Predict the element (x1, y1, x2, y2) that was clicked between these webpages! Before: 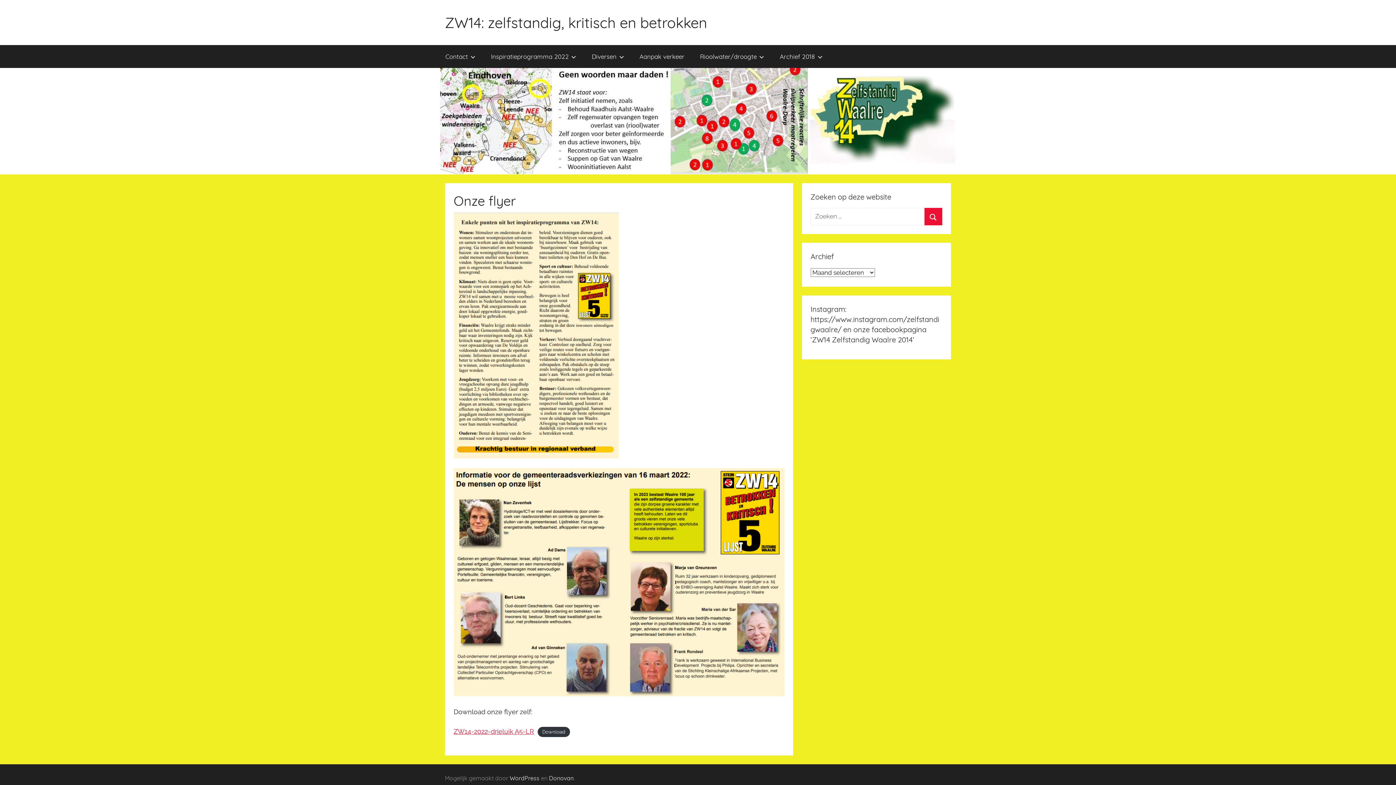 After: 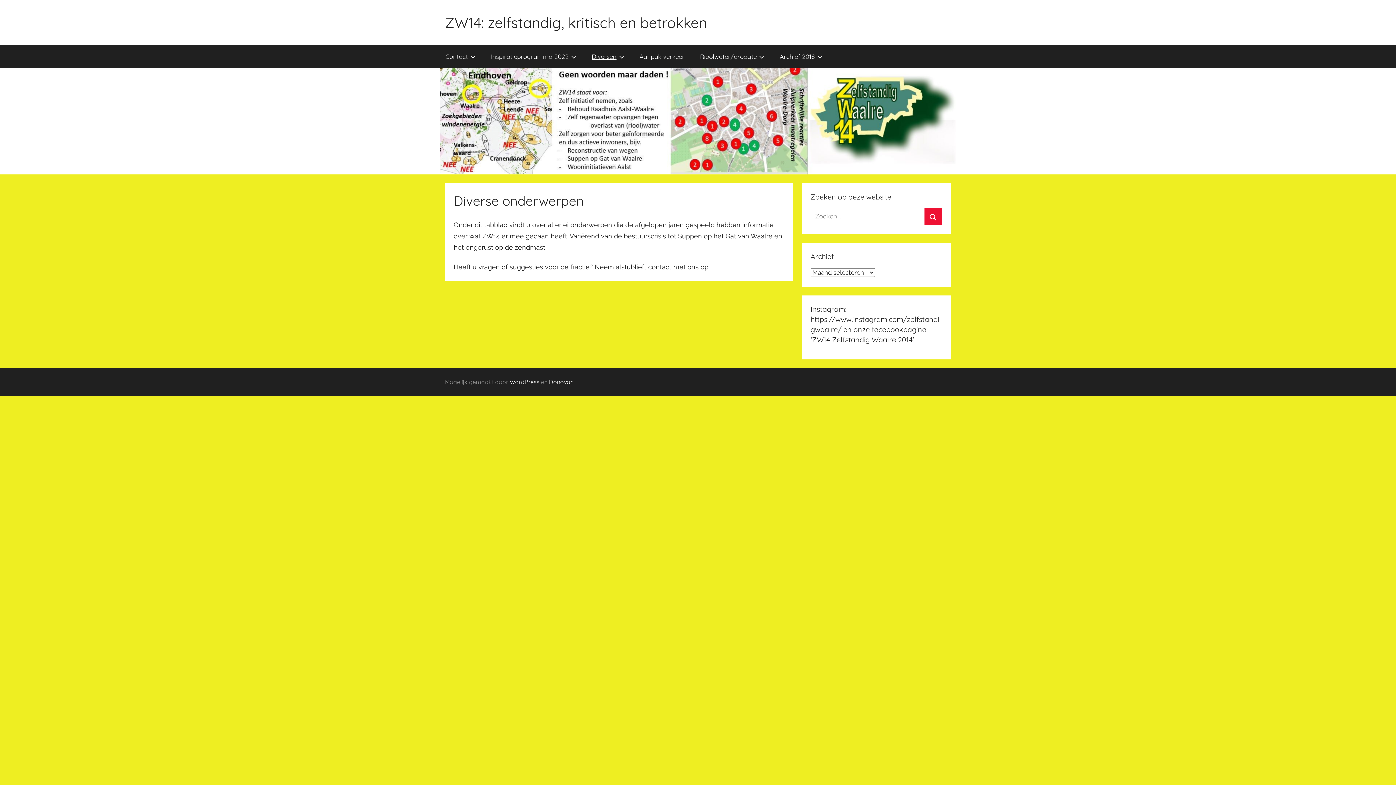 Action: bbox: (584, 45, 631, 68) label: Diversen